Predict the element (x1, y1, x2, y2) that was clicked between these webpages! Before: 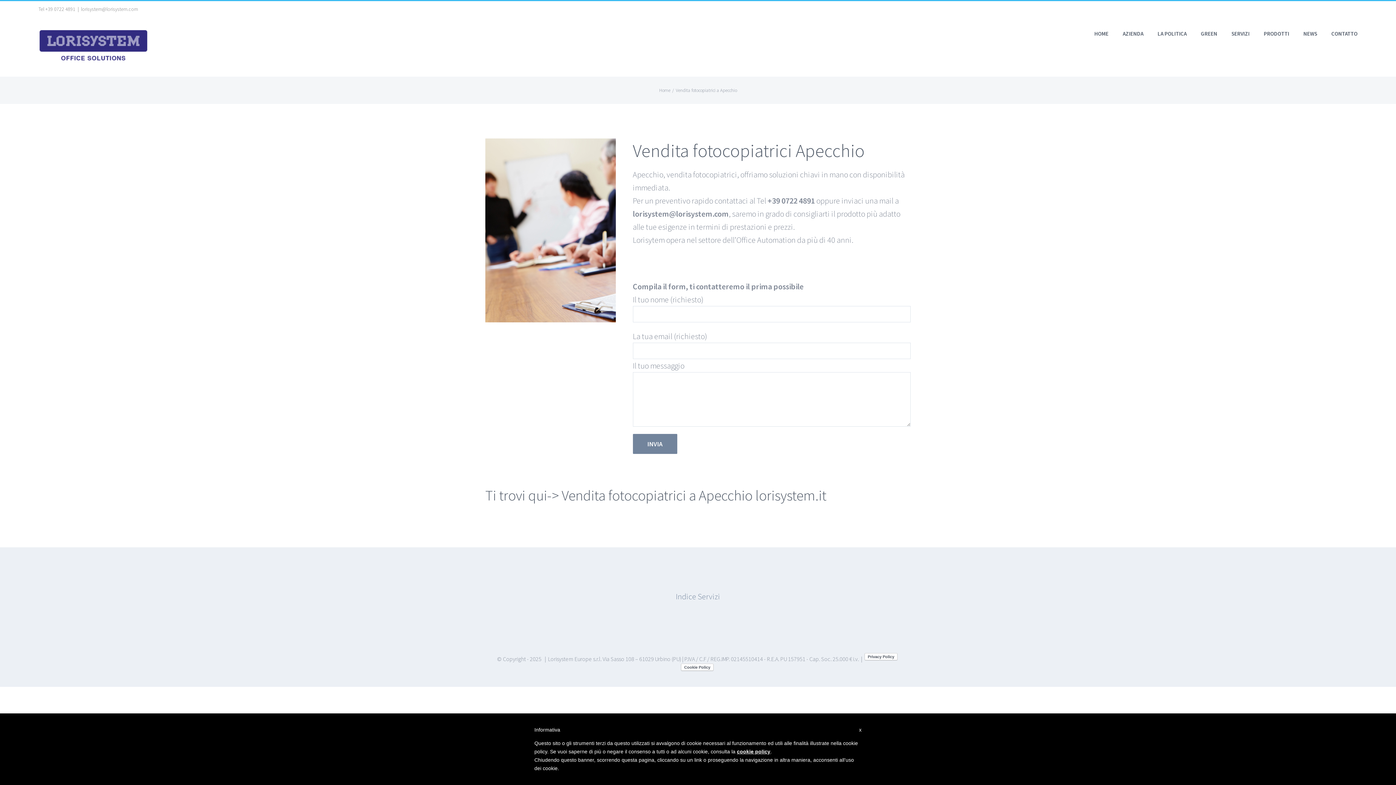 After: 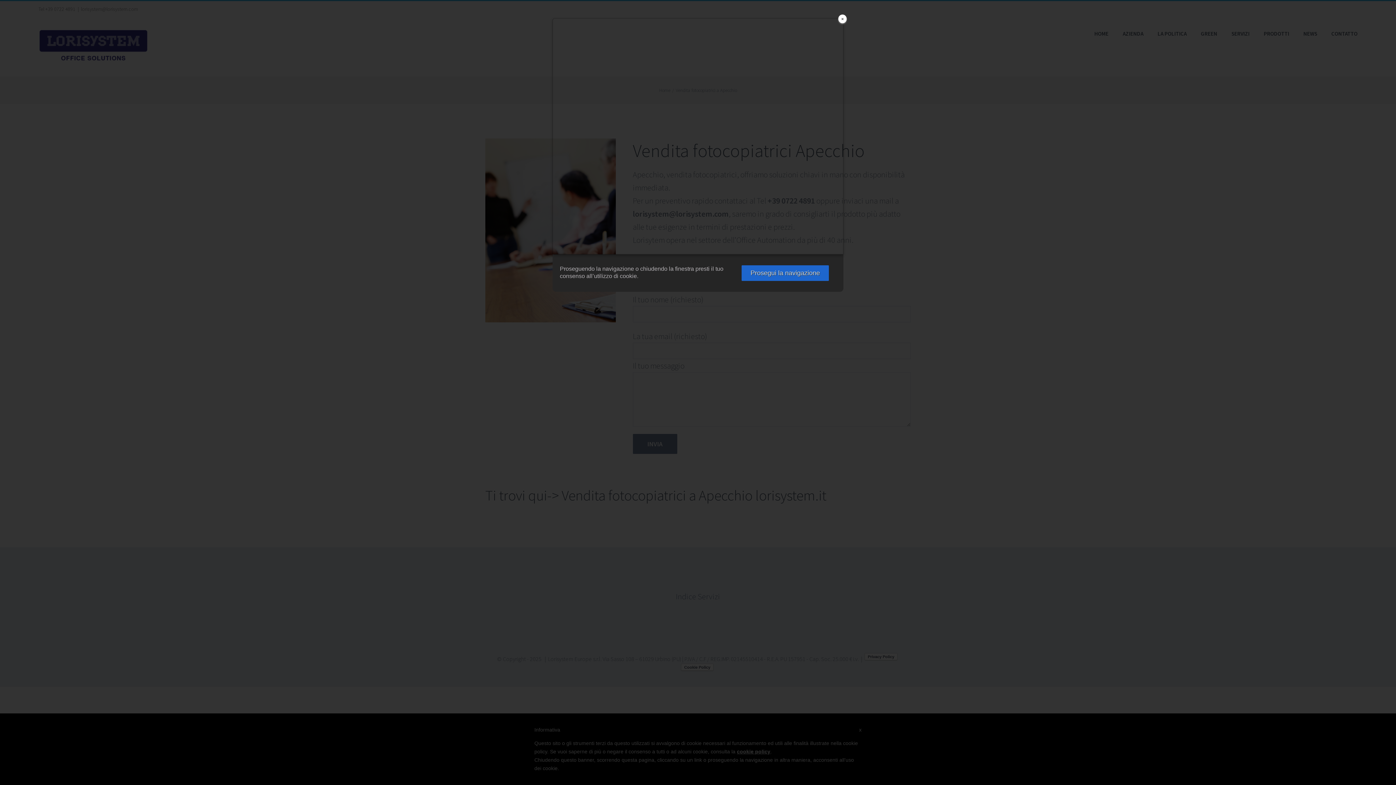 Action: label: cookie policy bbox: (737, 749, 770, 754)